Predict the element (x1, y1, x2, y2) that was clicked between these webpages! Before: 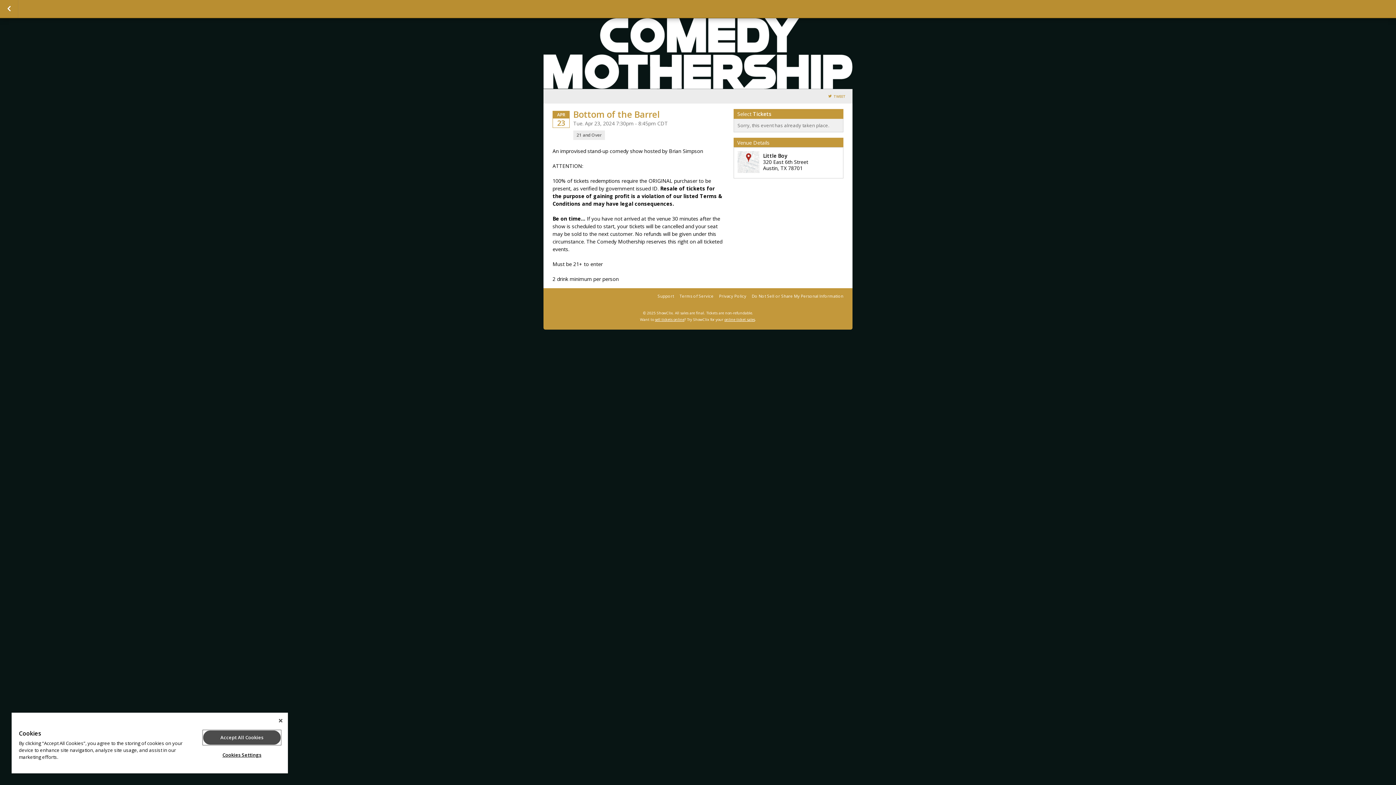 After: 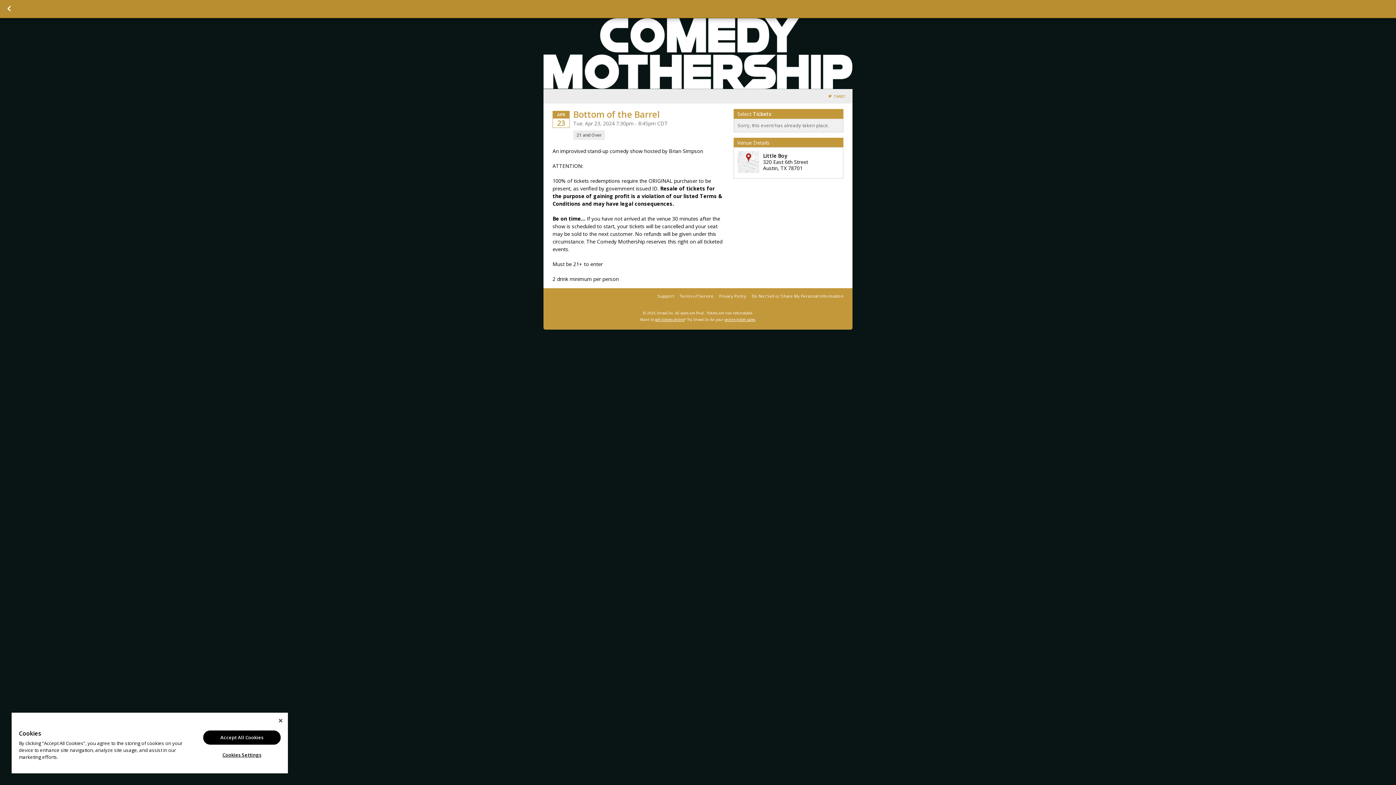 Action: bbox: (752, 293, 843, 298) label: Do Not Sell or Share My Personal Information